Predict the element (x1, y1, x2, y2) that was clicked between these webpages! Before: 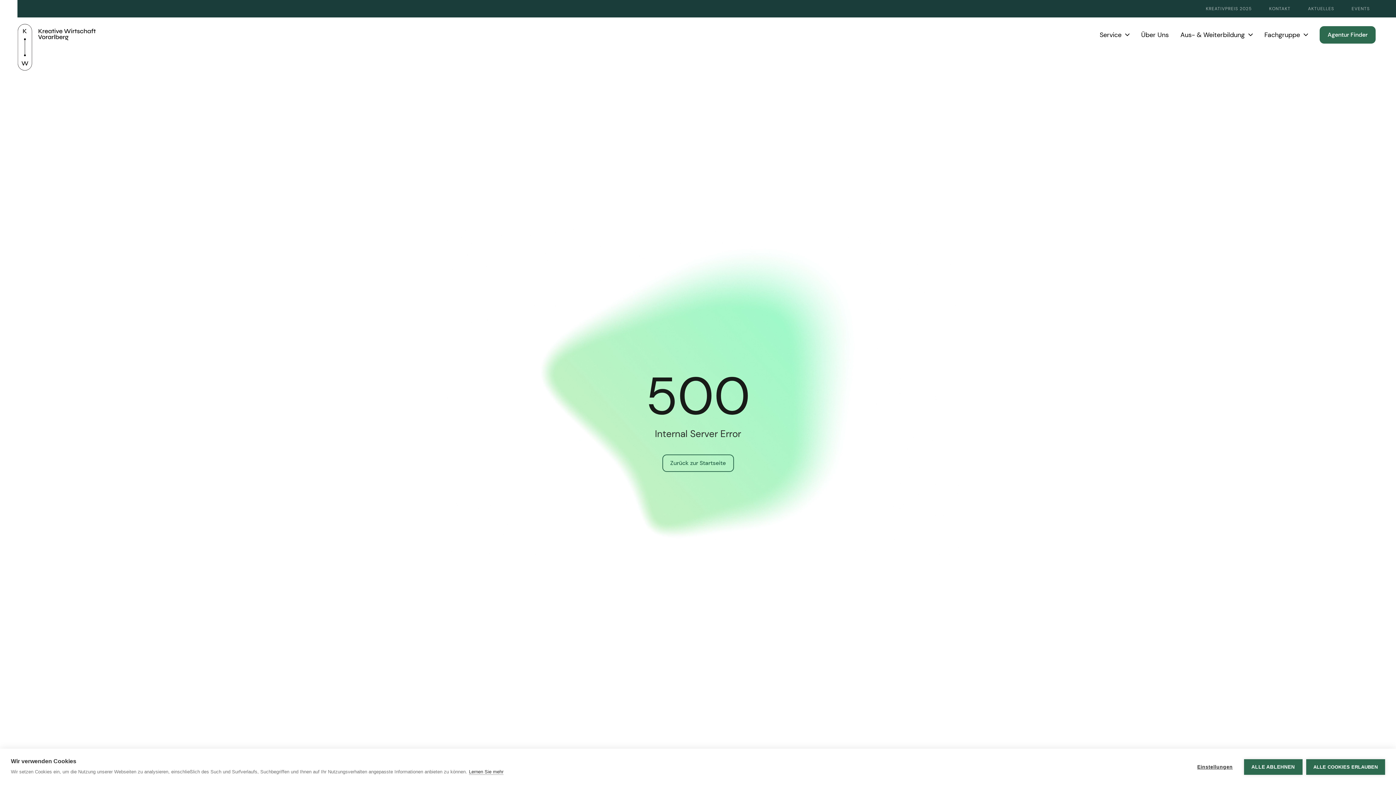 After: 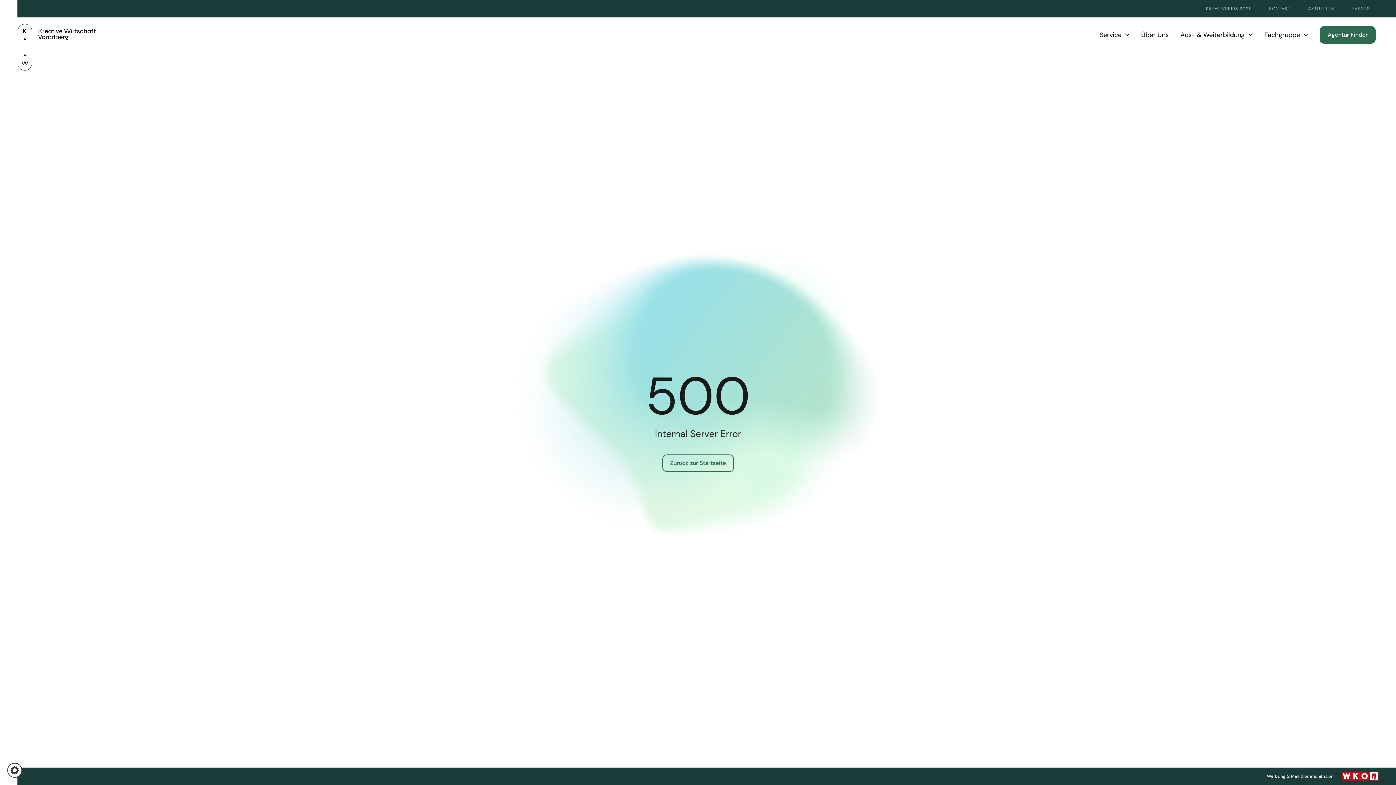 Action: bbox: (1306, 759, 1385, 775) label: ALLE COOKIES ERLAUBEN